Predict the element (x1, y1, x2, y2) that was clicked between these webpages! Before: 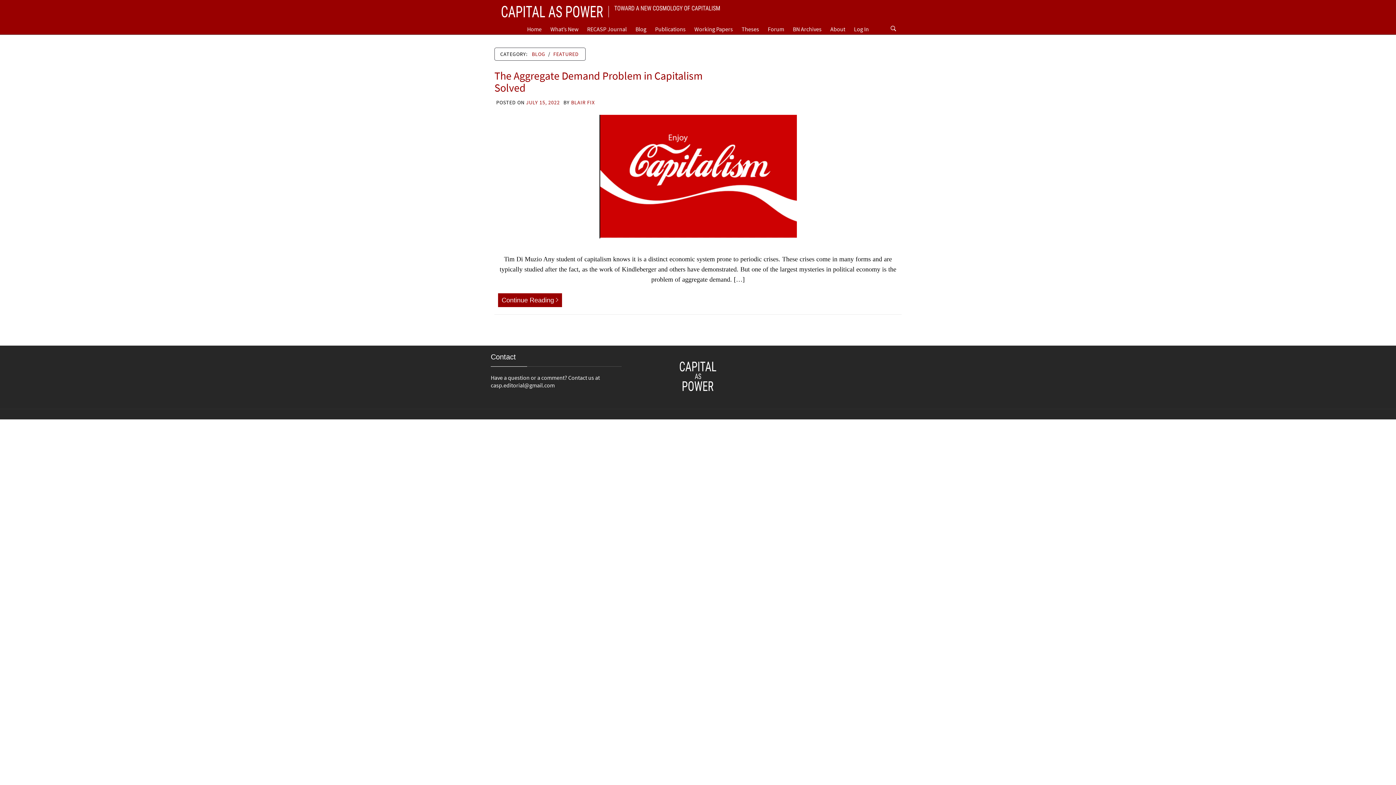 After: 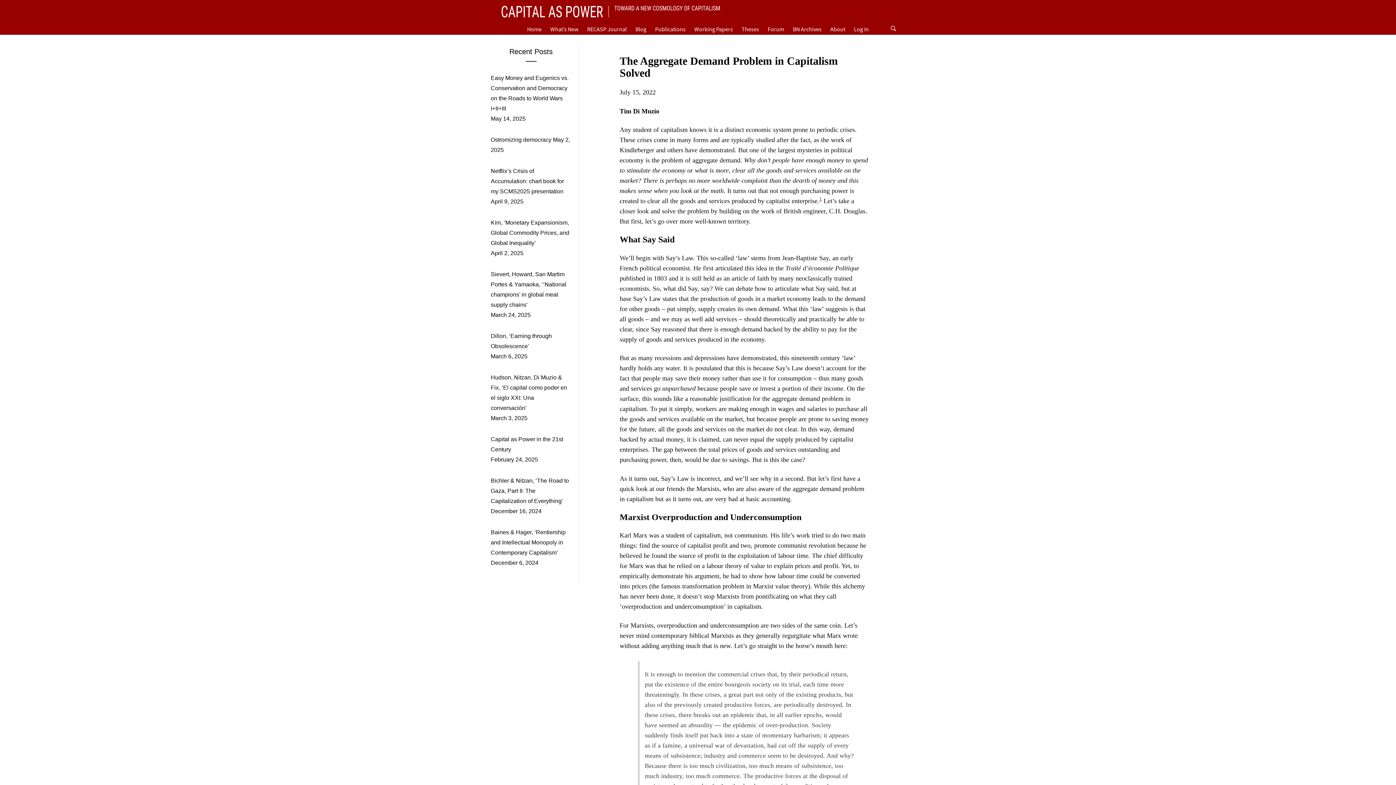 Action: bbox: (498, 293, 562, 307) label: Continue Reading